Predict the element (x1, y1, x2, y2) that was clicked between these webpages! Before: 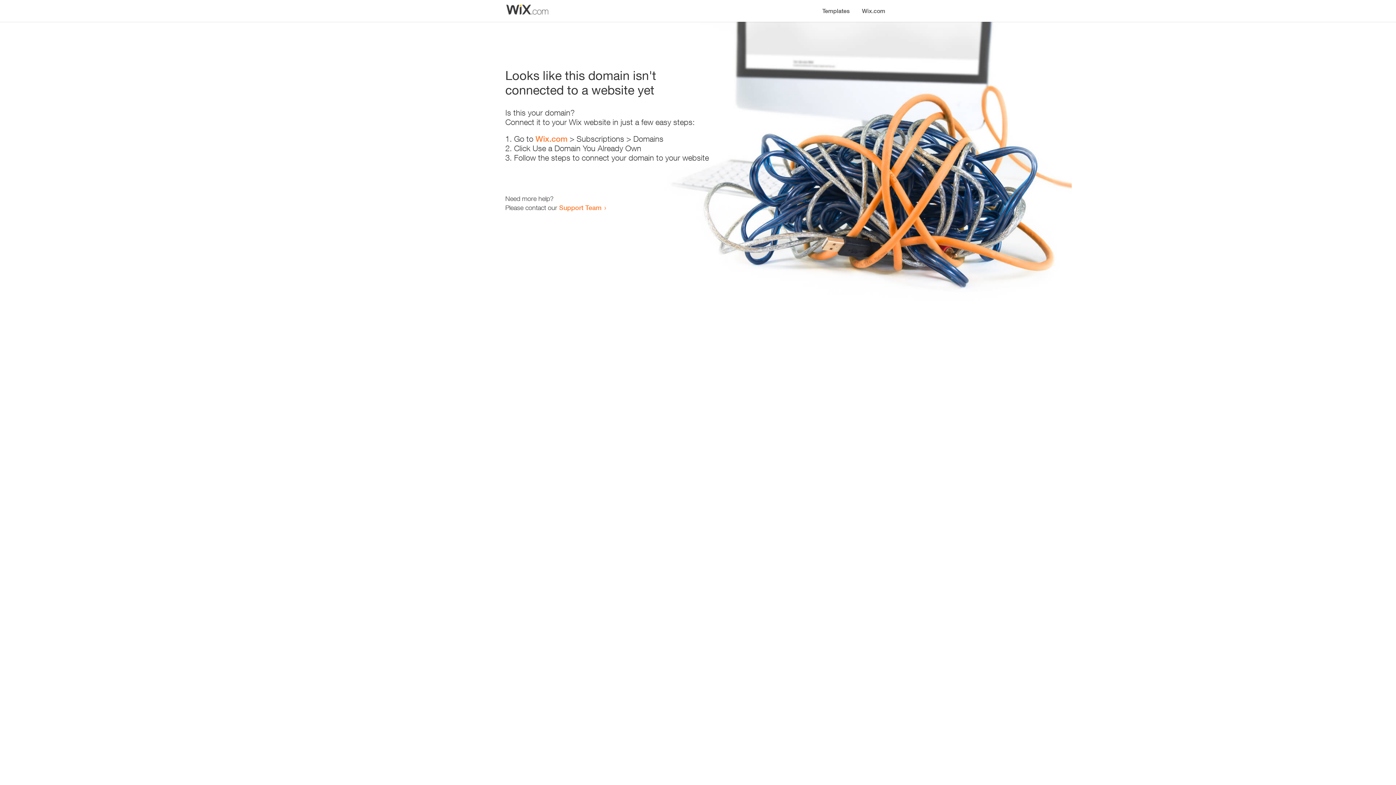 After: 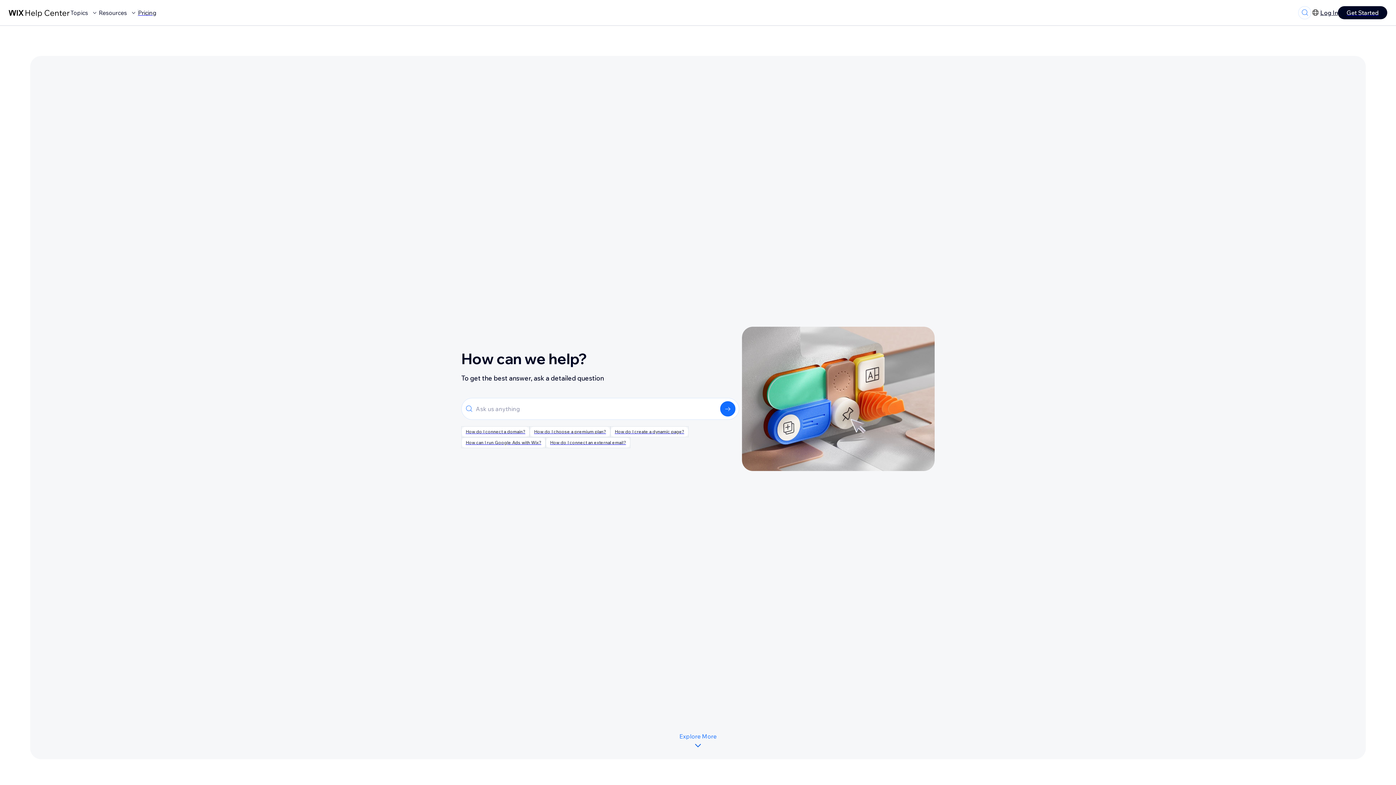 Action: bbox: (559, 203, 601, 211) label: Support Team